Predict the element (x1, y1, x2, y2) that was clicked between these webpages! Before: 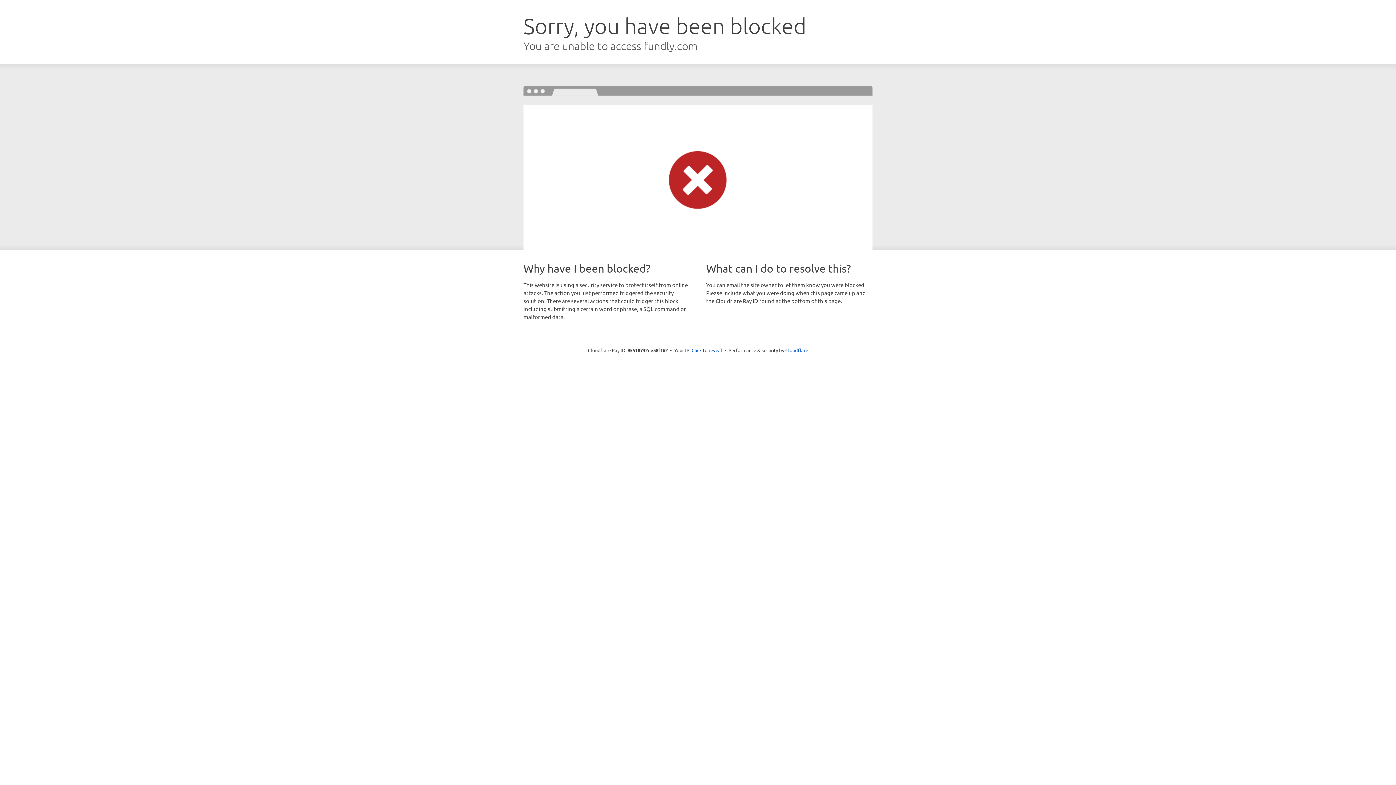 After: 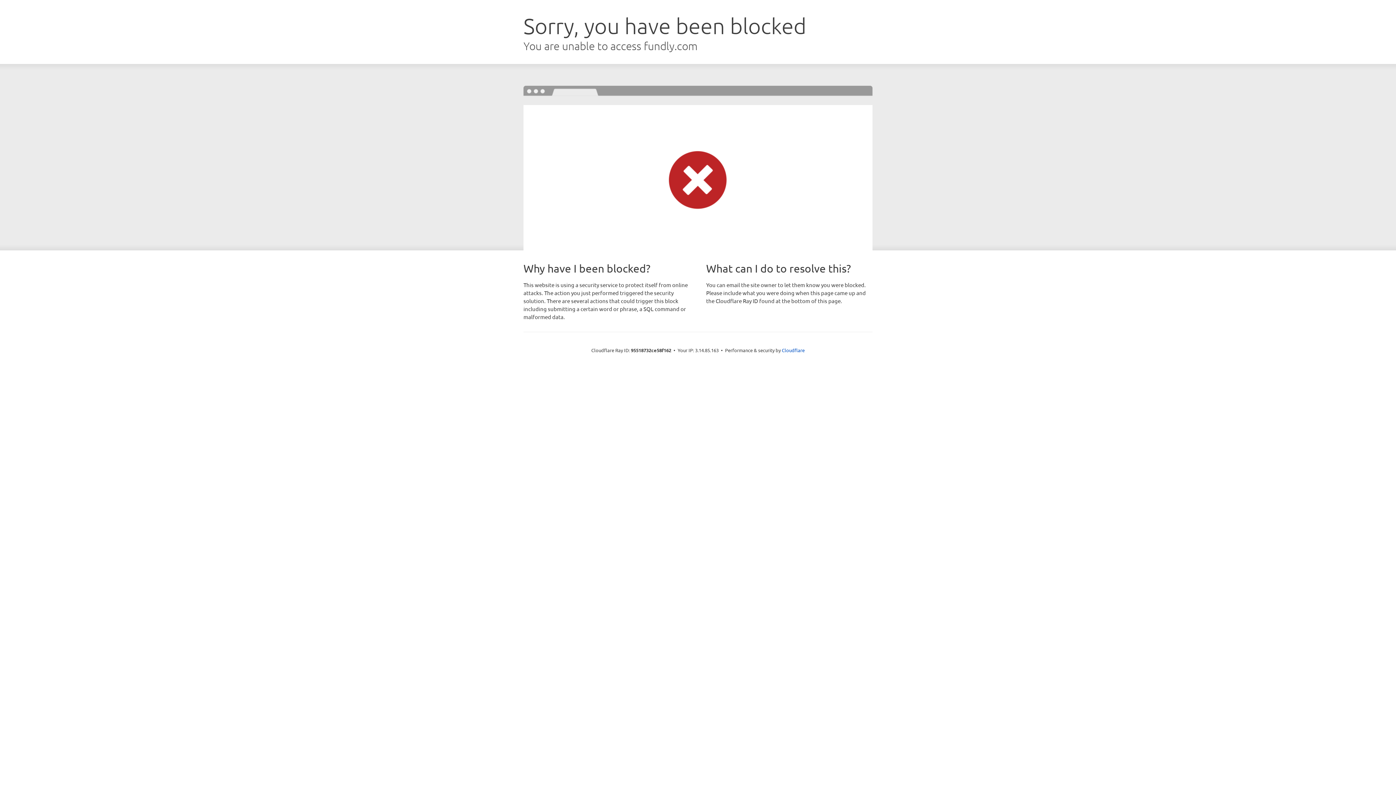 Action: bbox: (691, 346, 722, 353) label: Click to reveal